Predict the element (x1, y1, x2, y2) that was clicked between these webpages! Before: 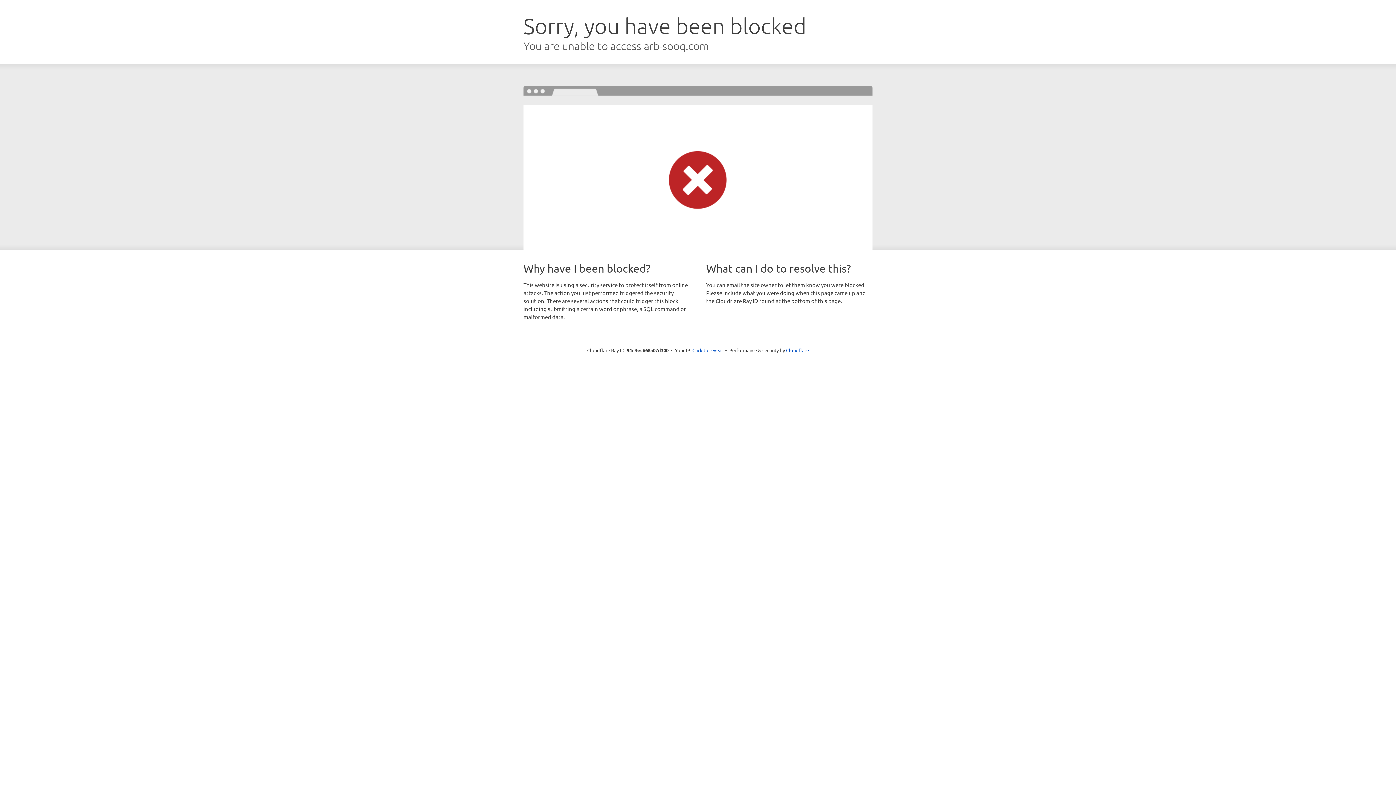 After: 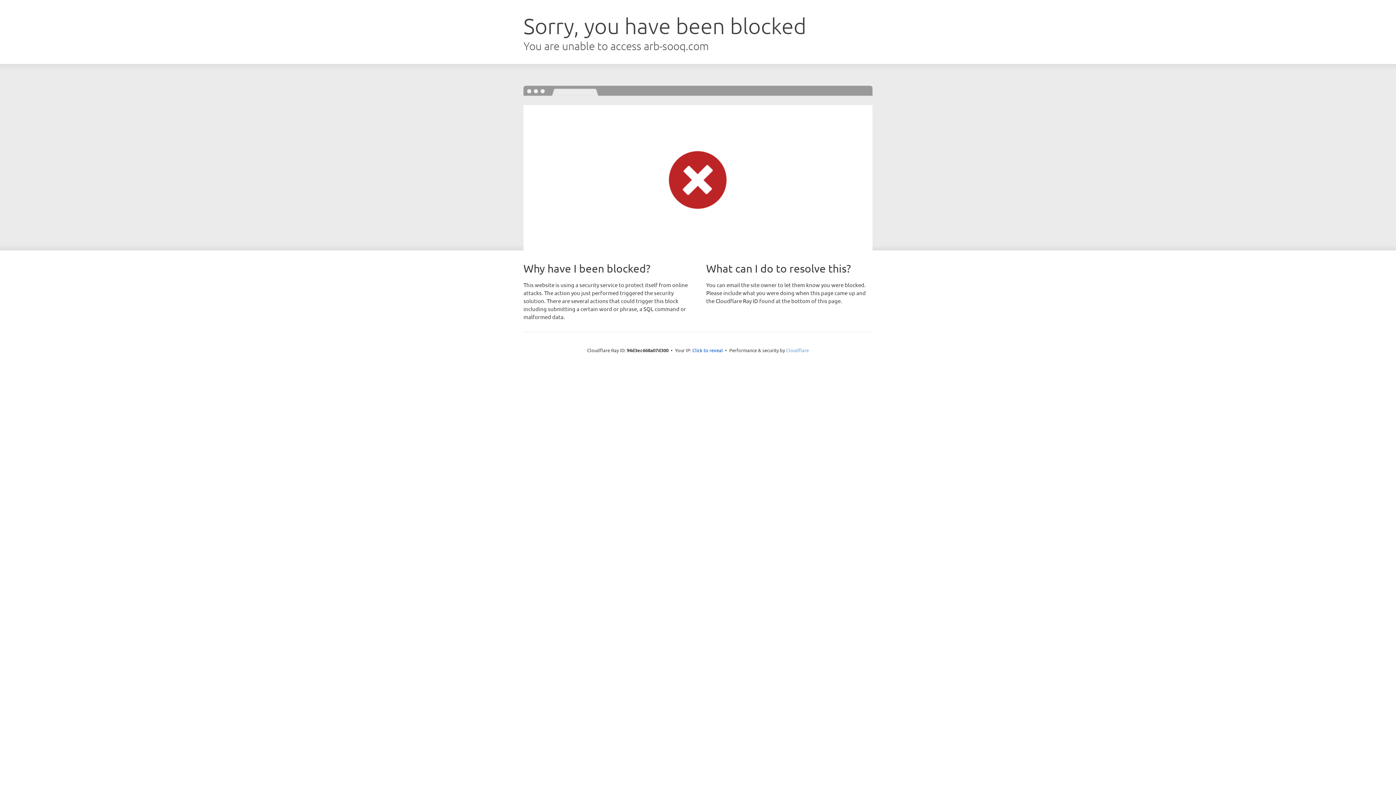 Action: label: Cloudflare bbox: (786, 347, 809, 353)